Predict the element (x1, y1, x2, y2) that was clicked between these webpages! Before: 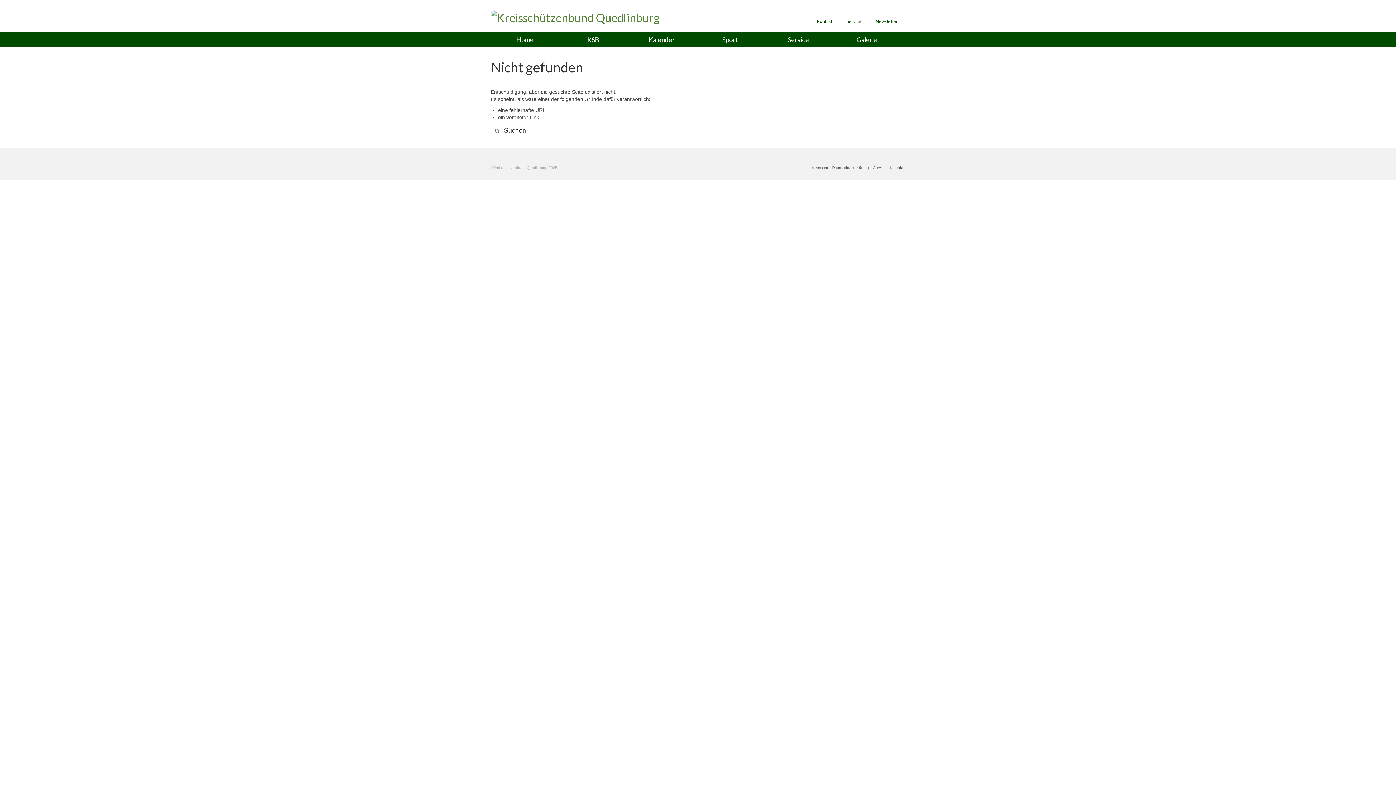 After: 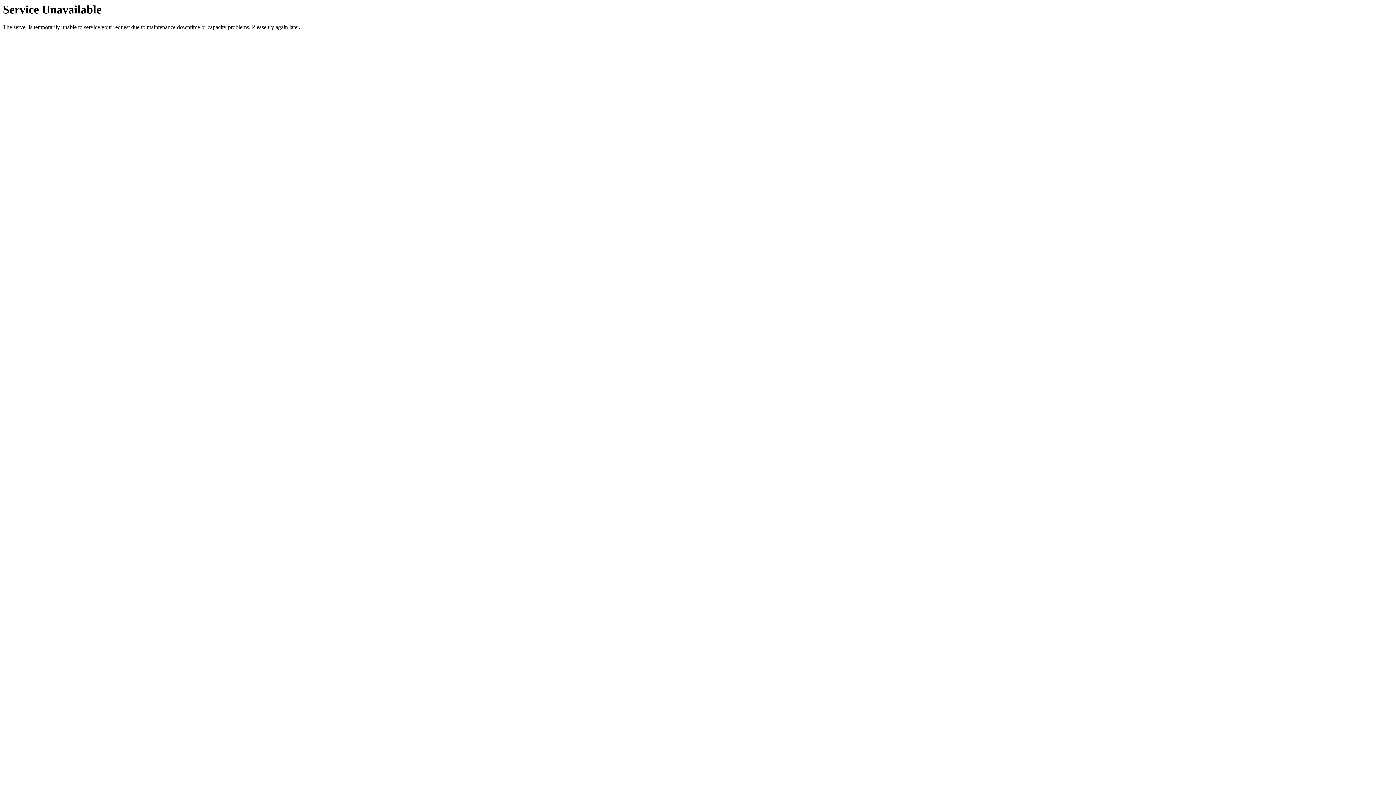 Action: bbox: (871, 162, 888, 173) label: Service